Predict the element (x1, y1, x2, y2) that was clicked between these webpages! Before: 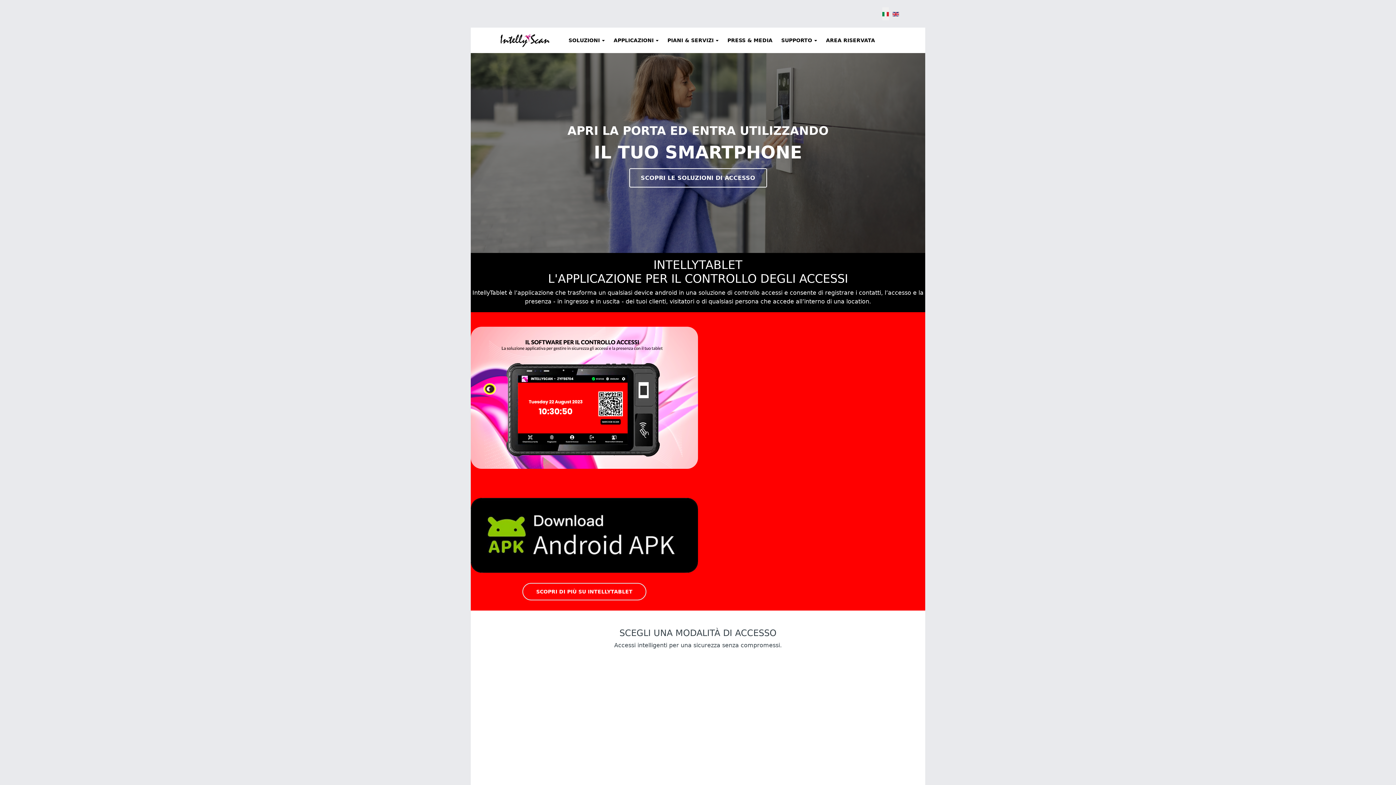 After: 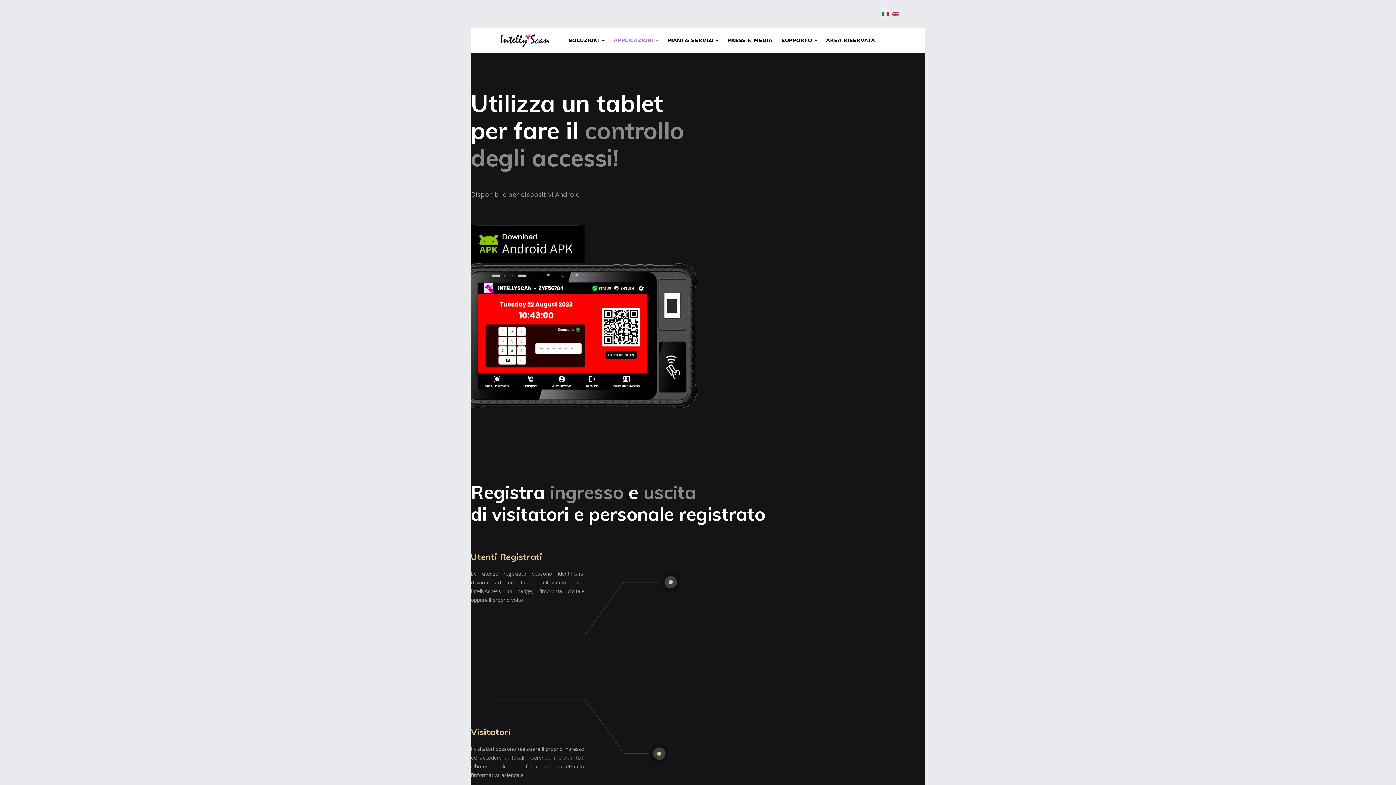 Action: bbox: (522, 583, 646, 600) label: SCOPRI DI PIÙ SU INTELLYTABLET